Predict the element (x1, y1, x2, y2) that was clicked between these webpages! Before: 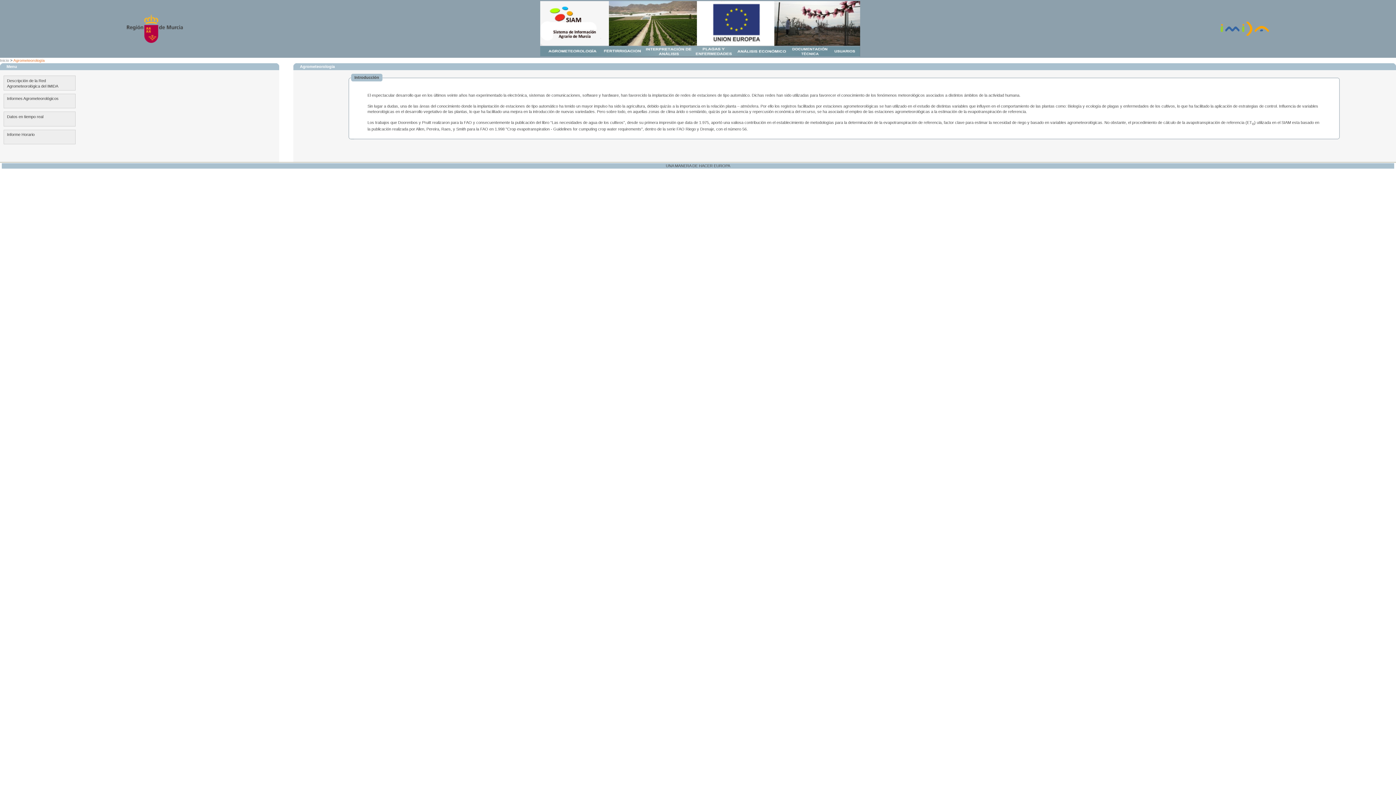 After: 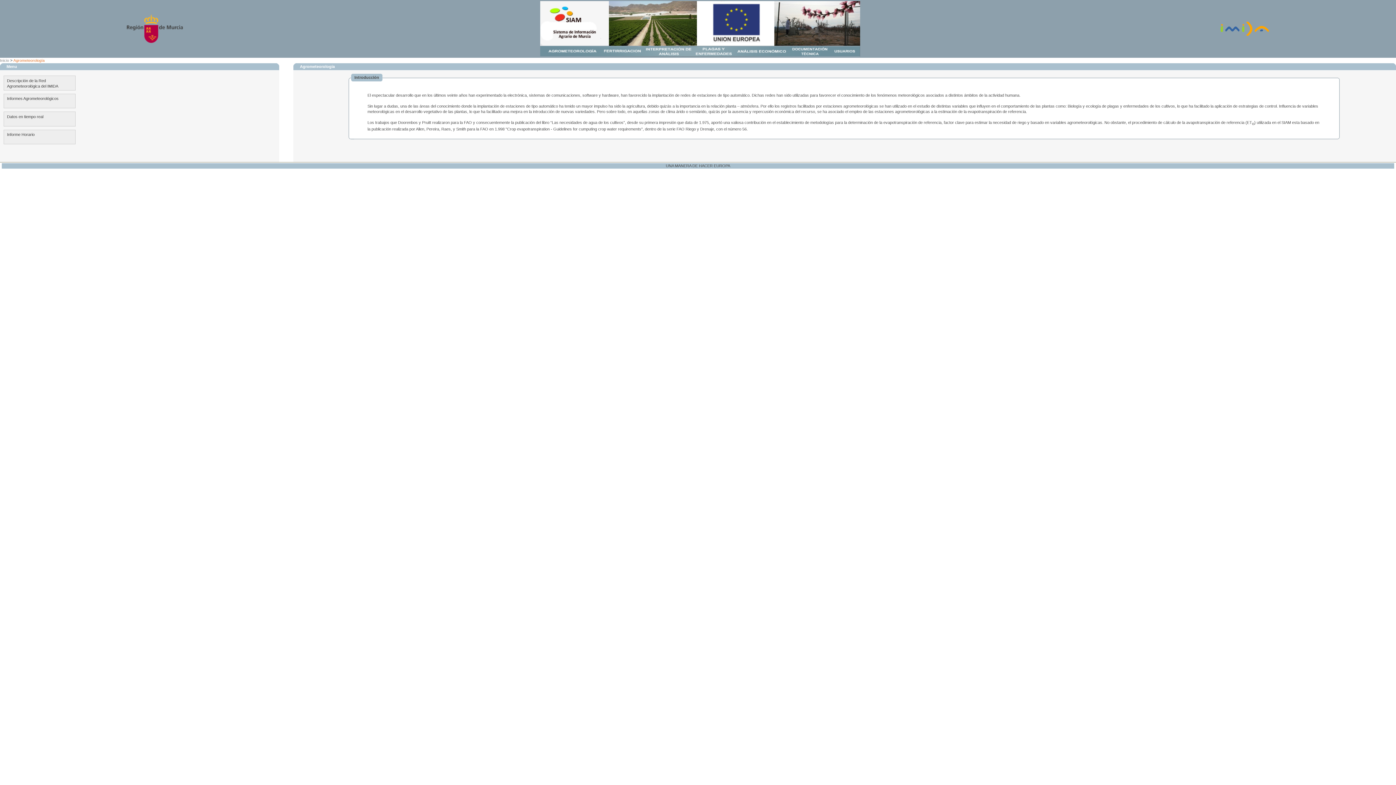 Action: label: Agrometeorología bbox: (13, 58, 44, 62)